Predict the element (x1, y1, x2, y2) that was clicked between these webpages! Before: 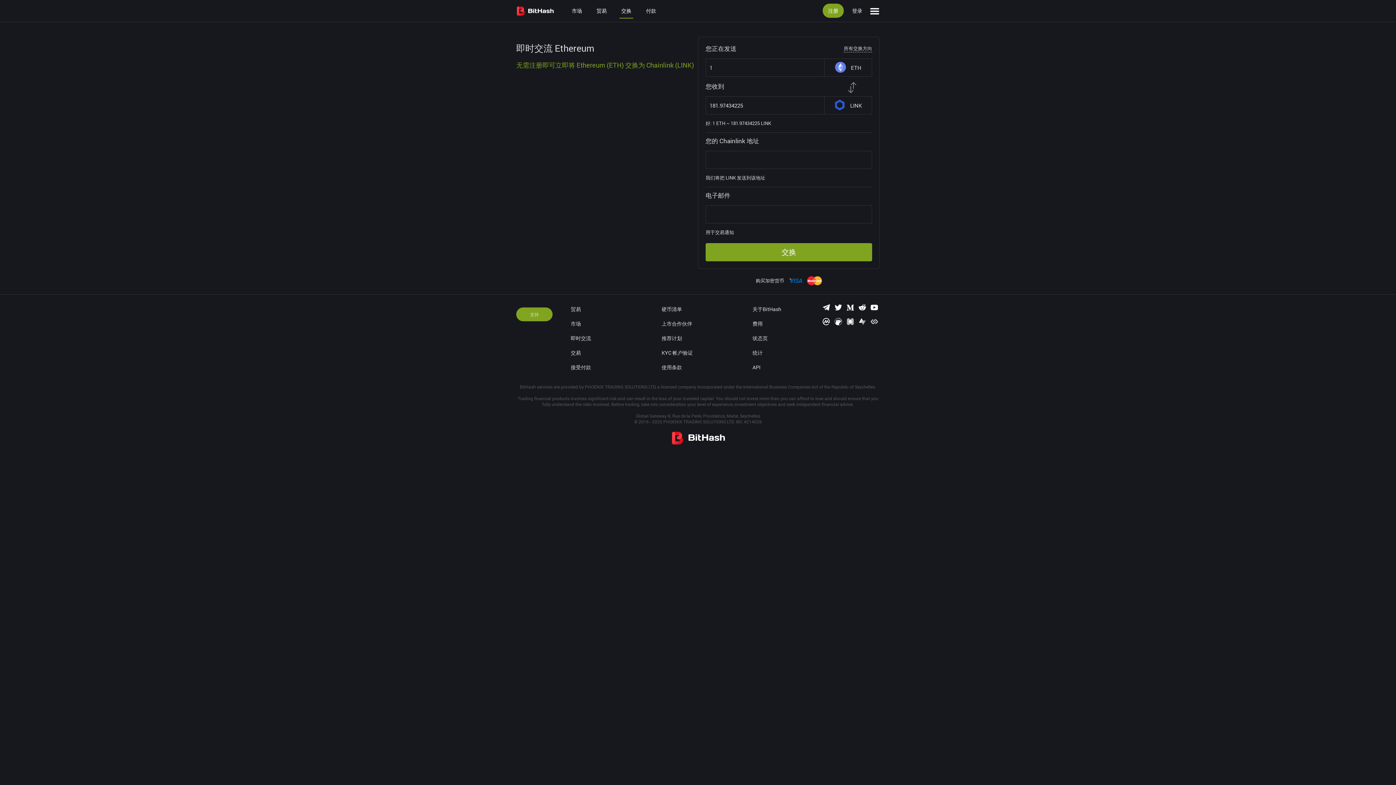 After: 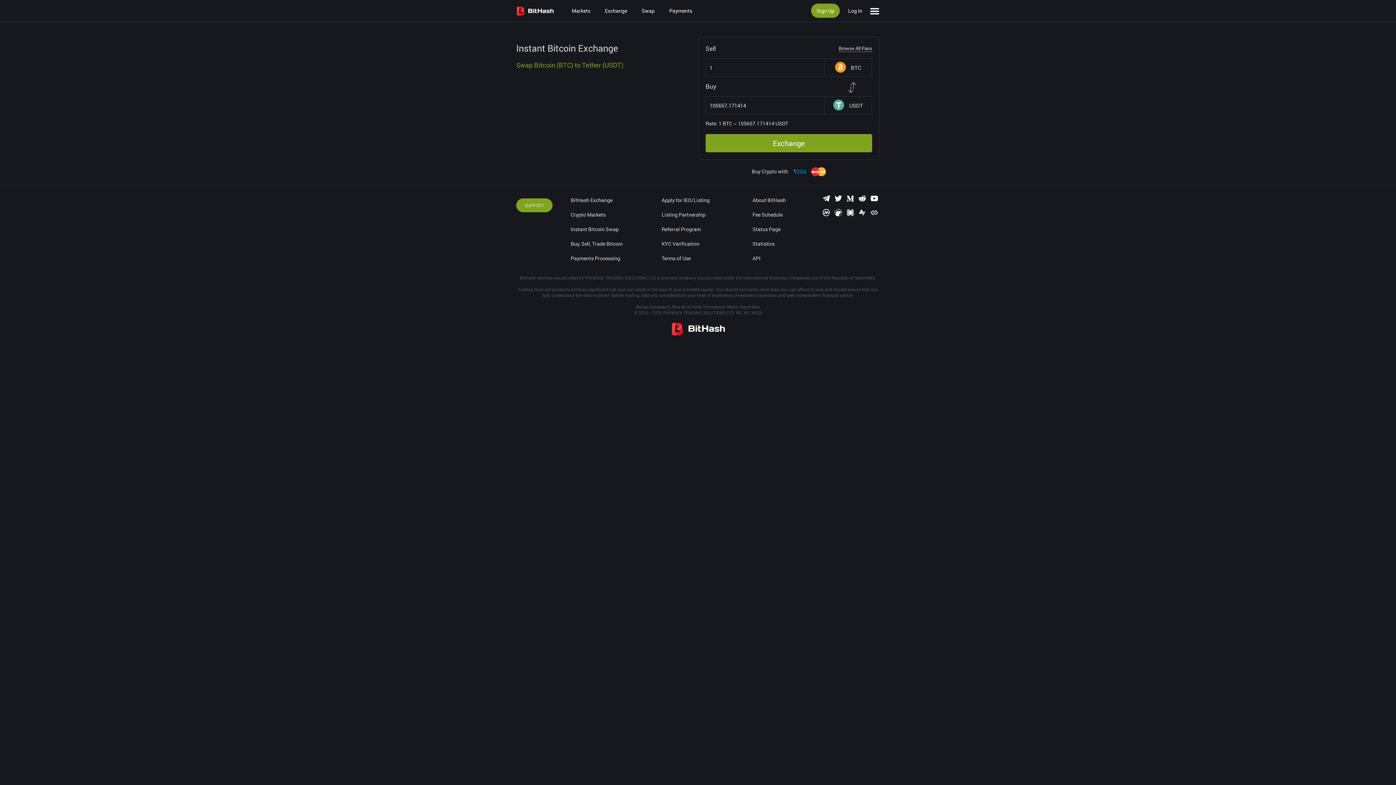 Action: bbox: (570, 305, 581, 312) label: 贸易